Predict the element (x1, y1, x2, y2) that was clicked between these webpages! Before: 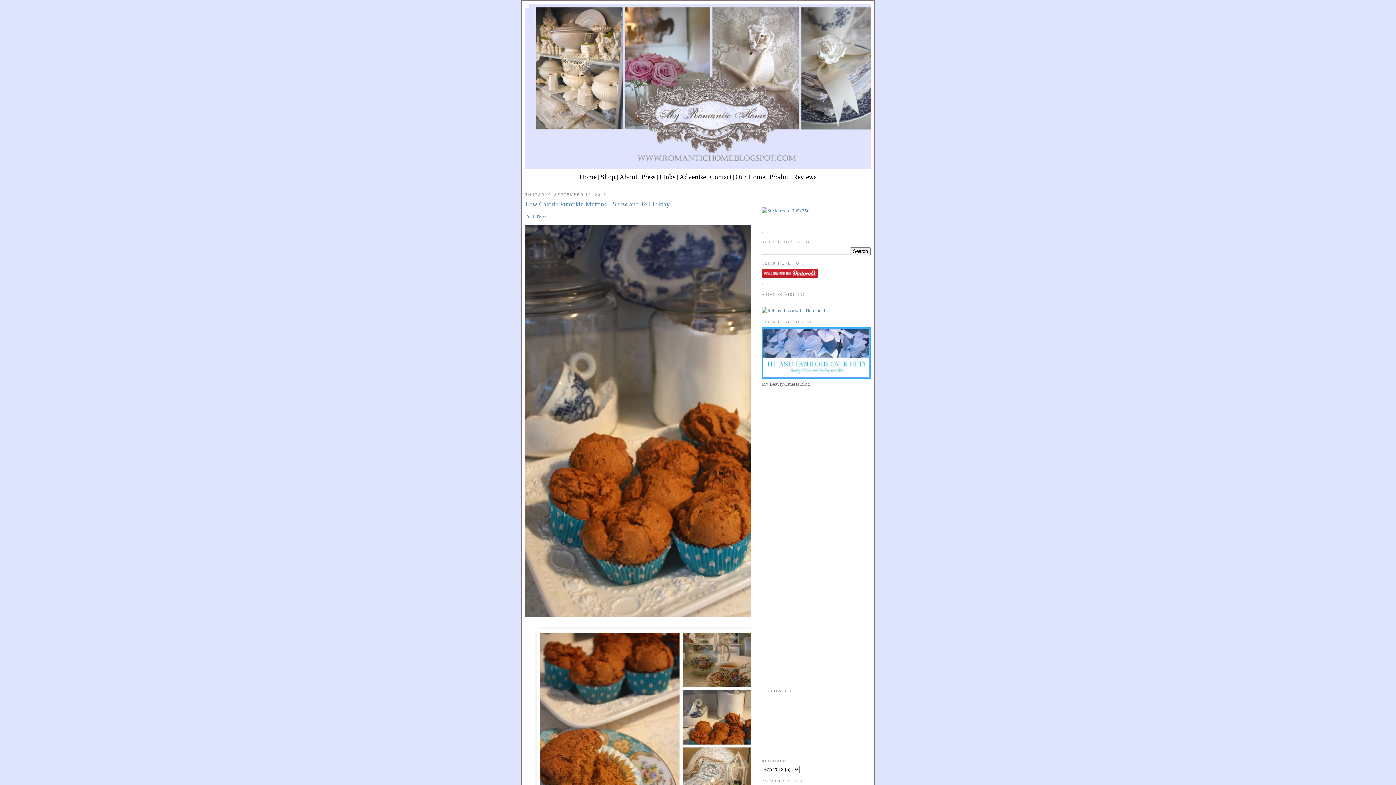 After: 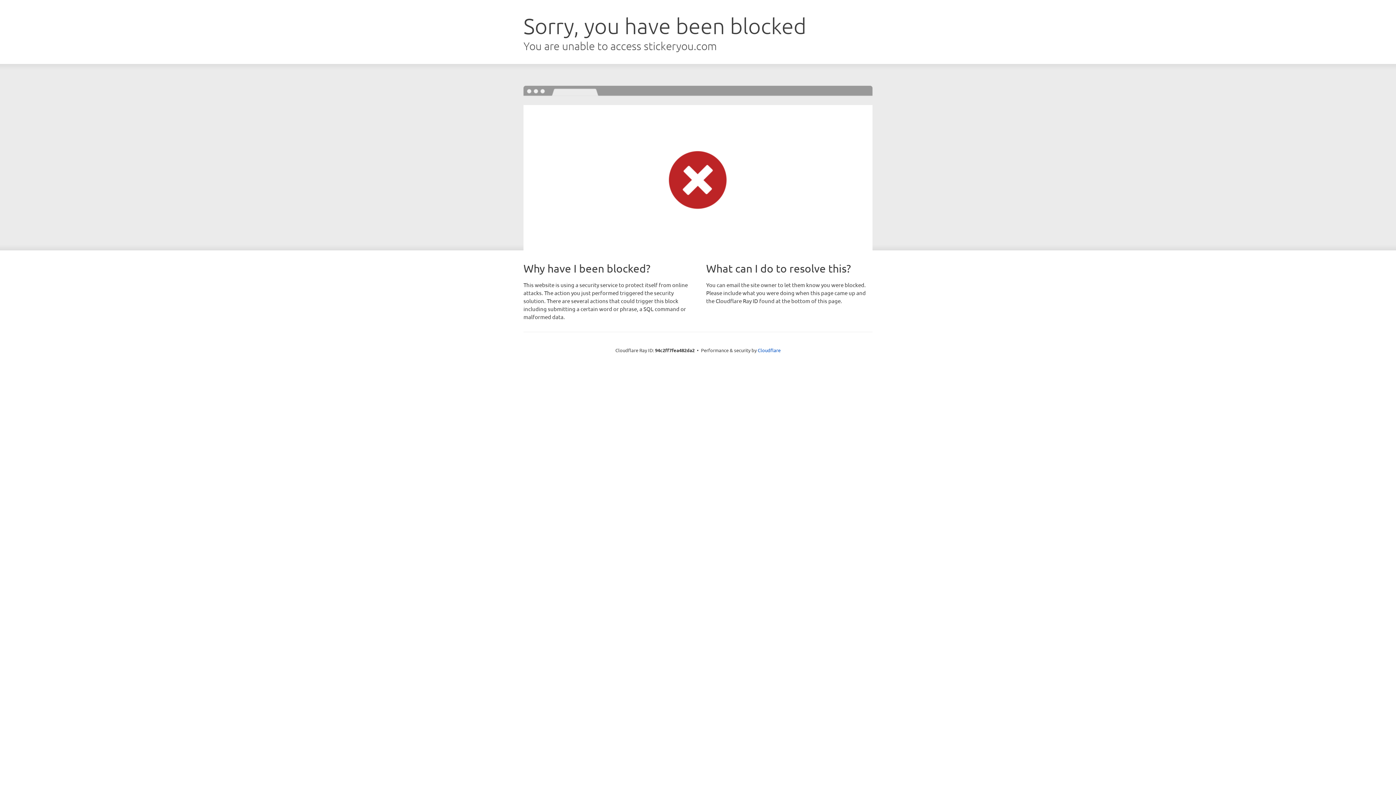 Action: bbox: (761, 207, 809, 213)